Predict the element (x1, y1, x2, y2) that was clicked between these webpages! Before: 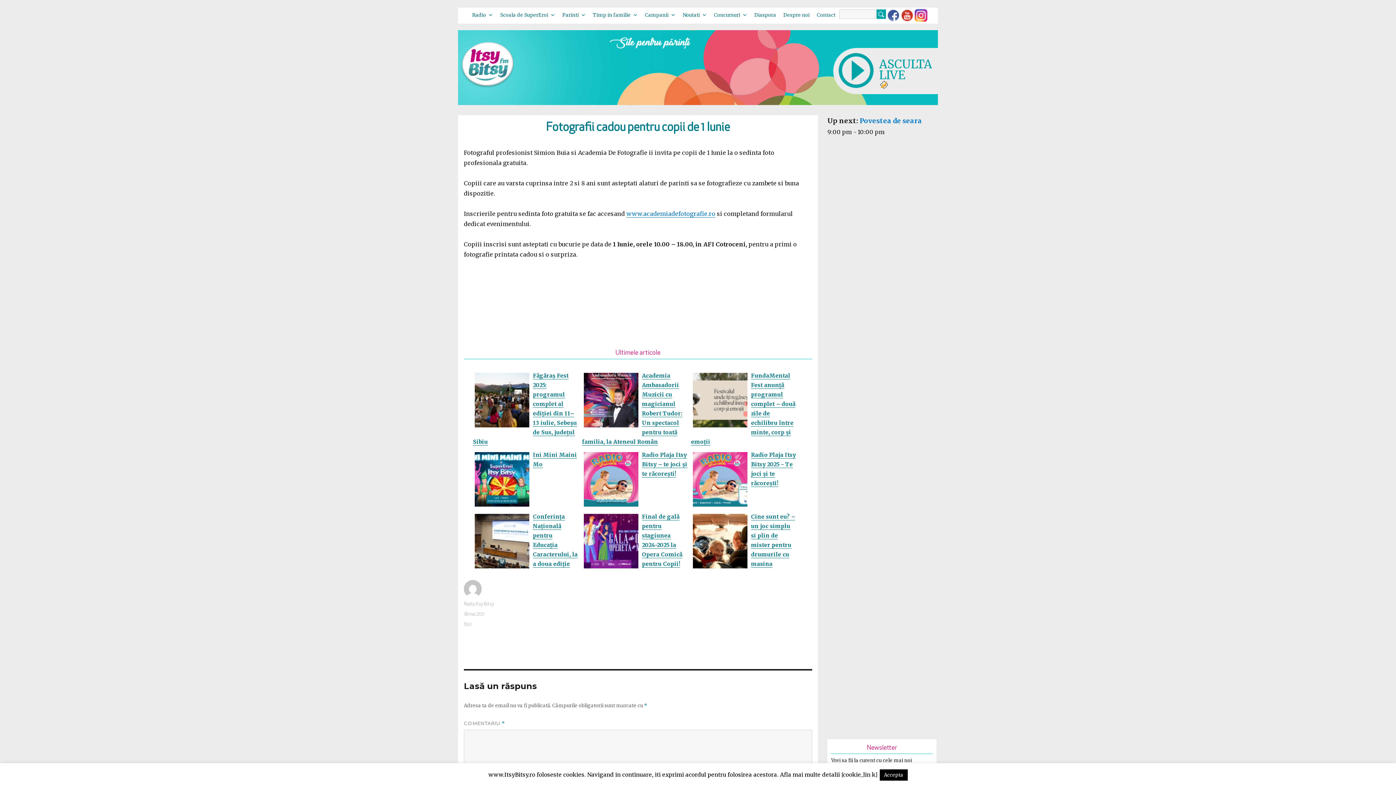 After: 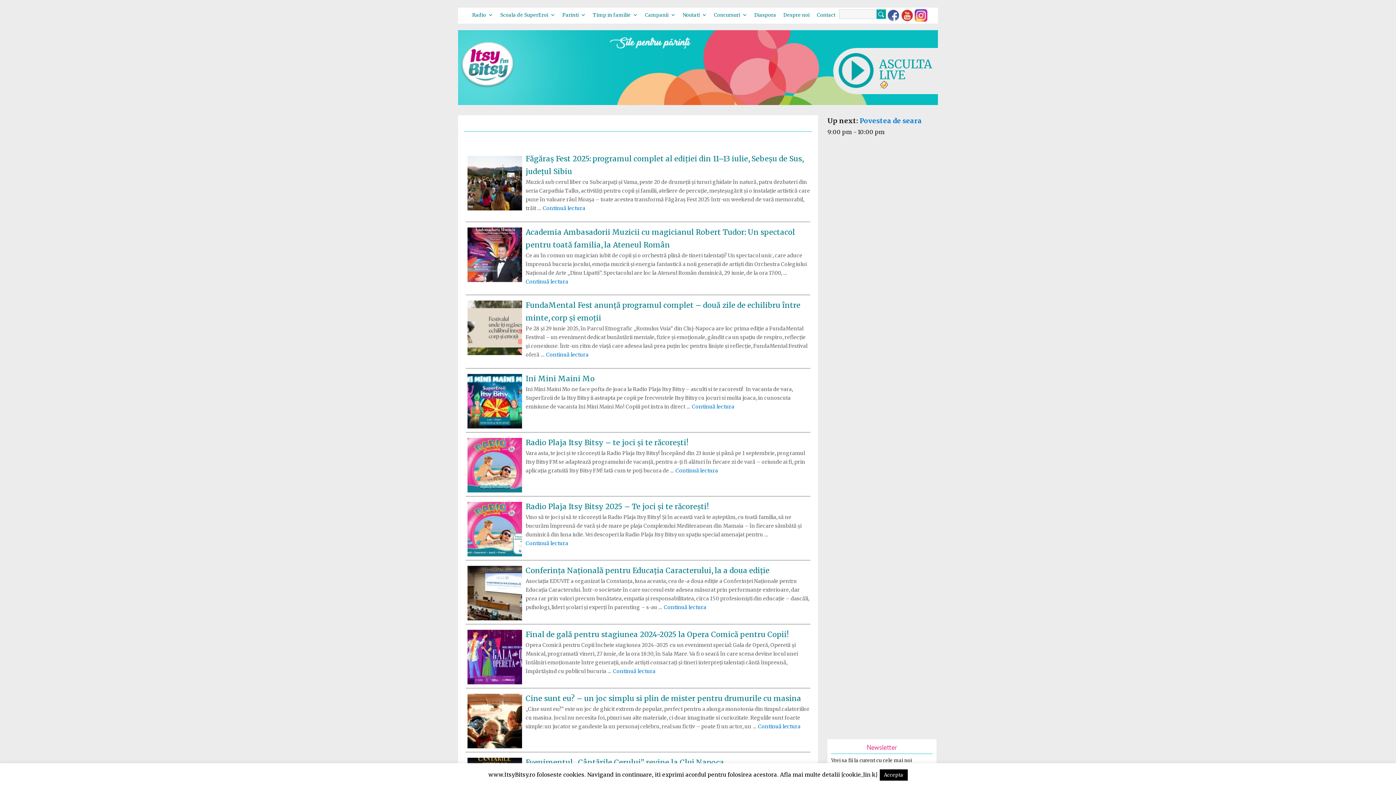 Action: label: Radio Itsy Bitsy bbox: (464, 602, 494, 606)